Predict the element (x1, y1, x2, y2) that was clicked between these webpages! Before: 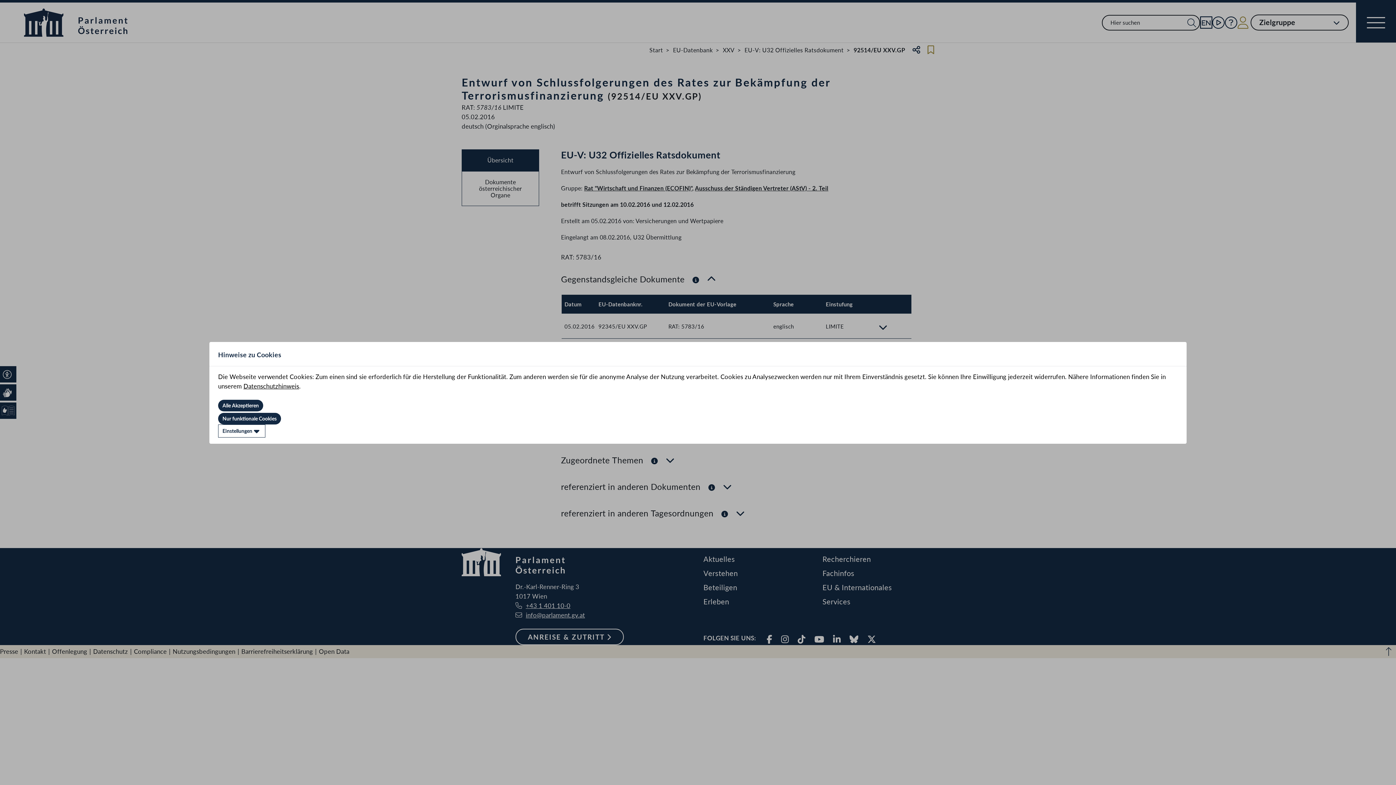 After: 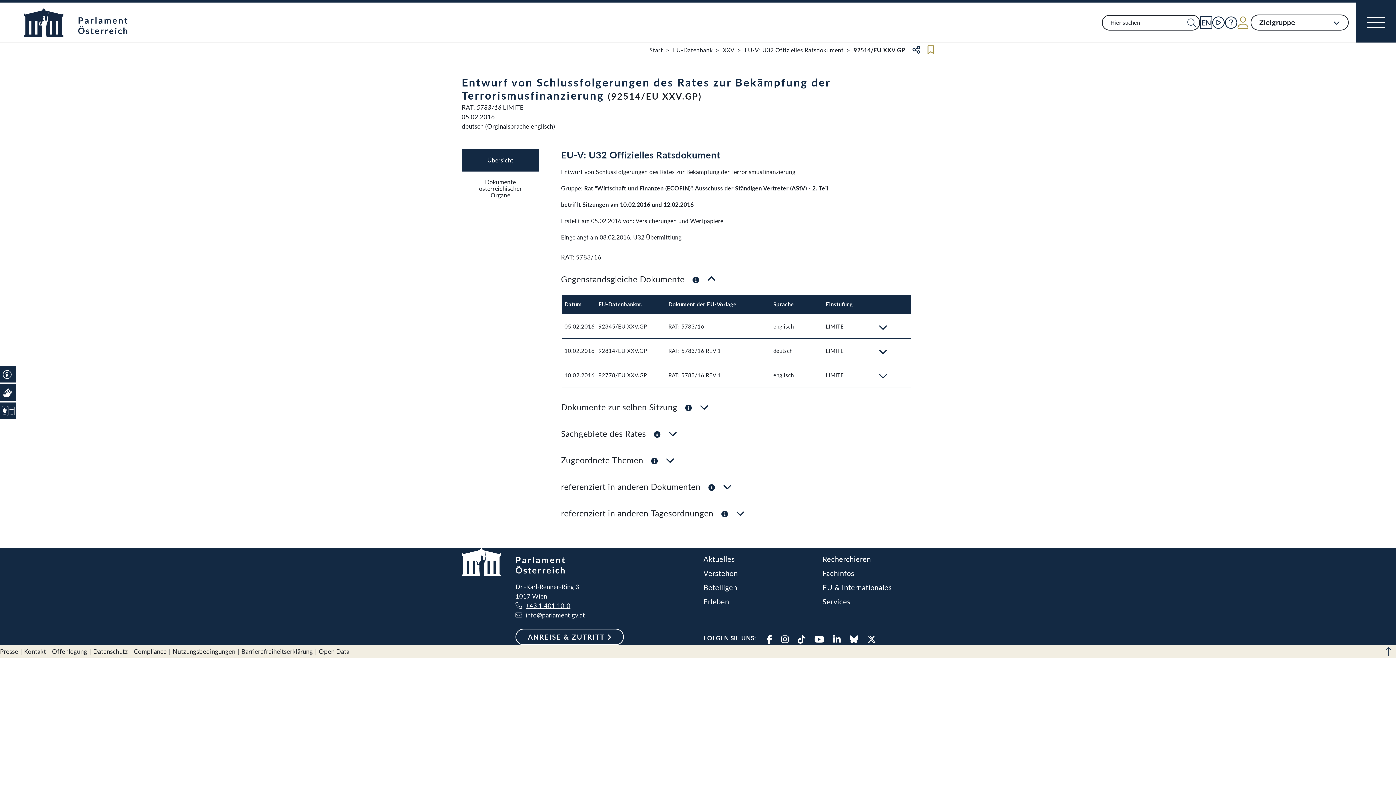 Action: label: Nur funktionale Cookies bbox: (218, 413, 281, 424)